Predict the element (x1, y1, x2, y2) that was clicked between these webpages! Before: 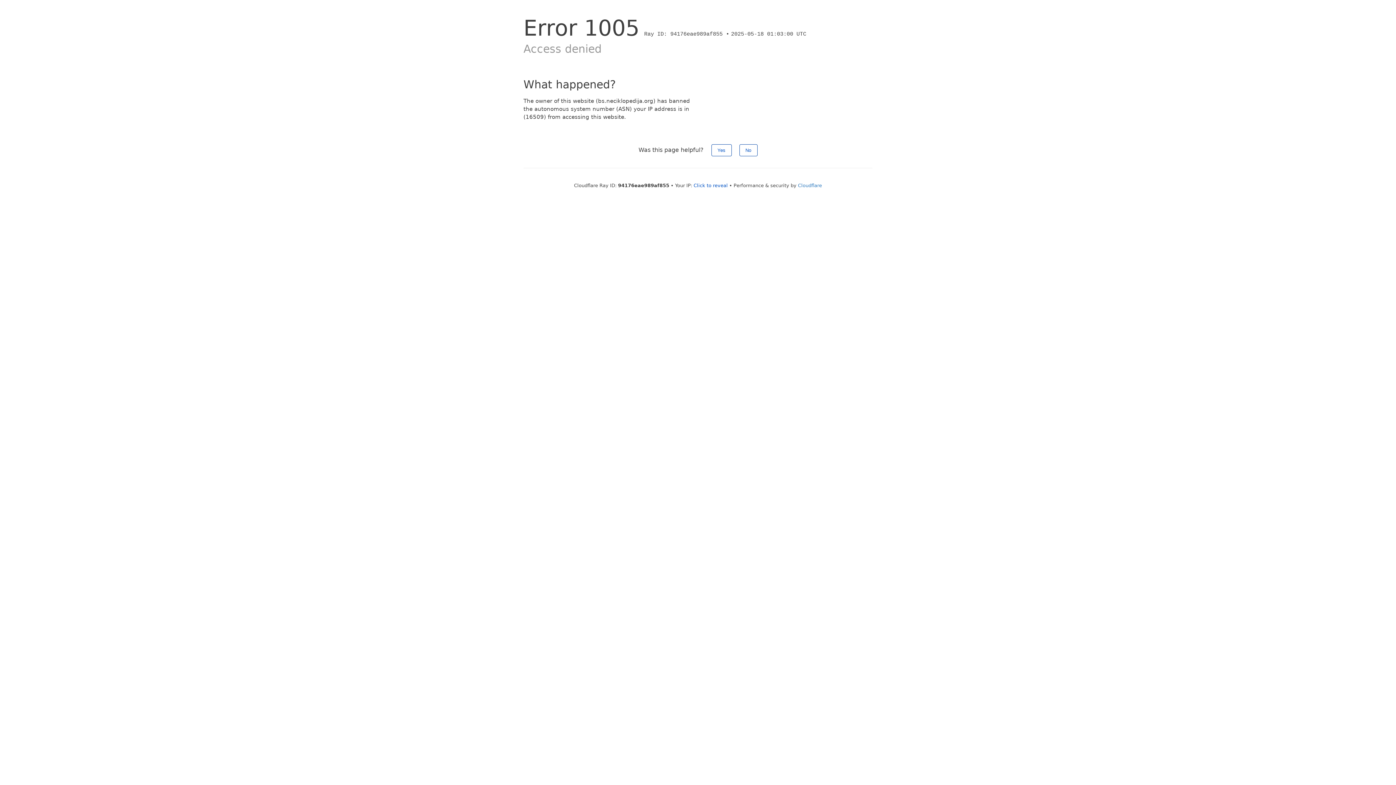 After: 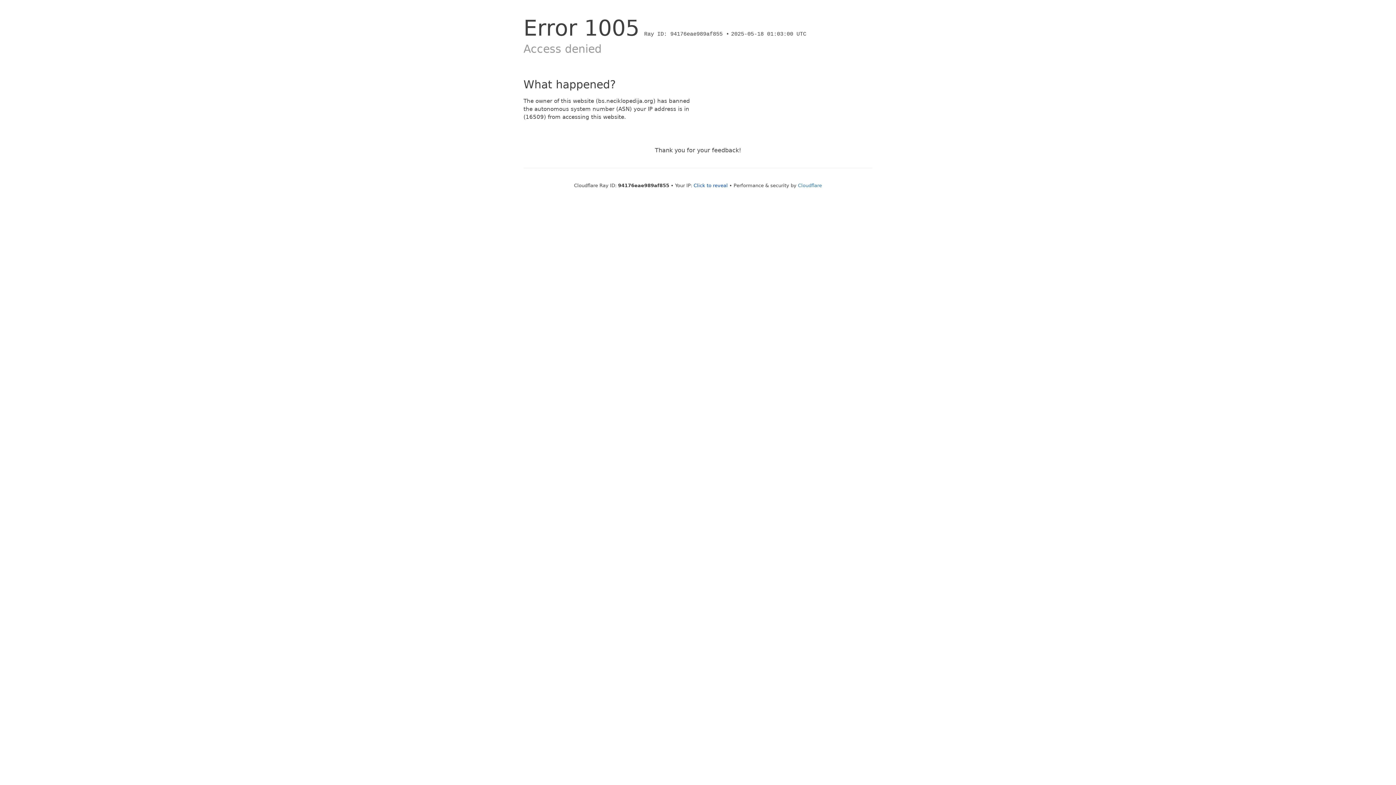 Action: bbox: (711, 144, 731, 156) label: Yes